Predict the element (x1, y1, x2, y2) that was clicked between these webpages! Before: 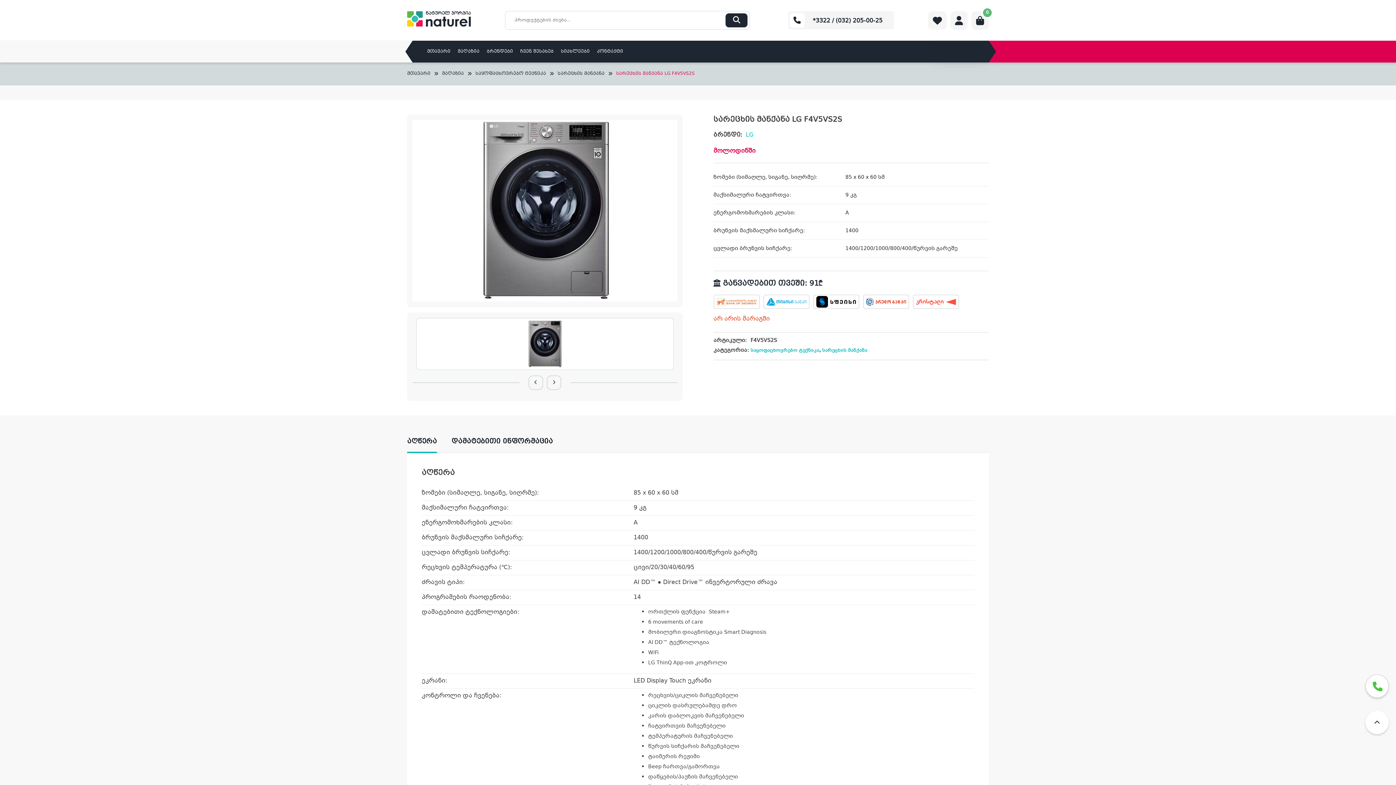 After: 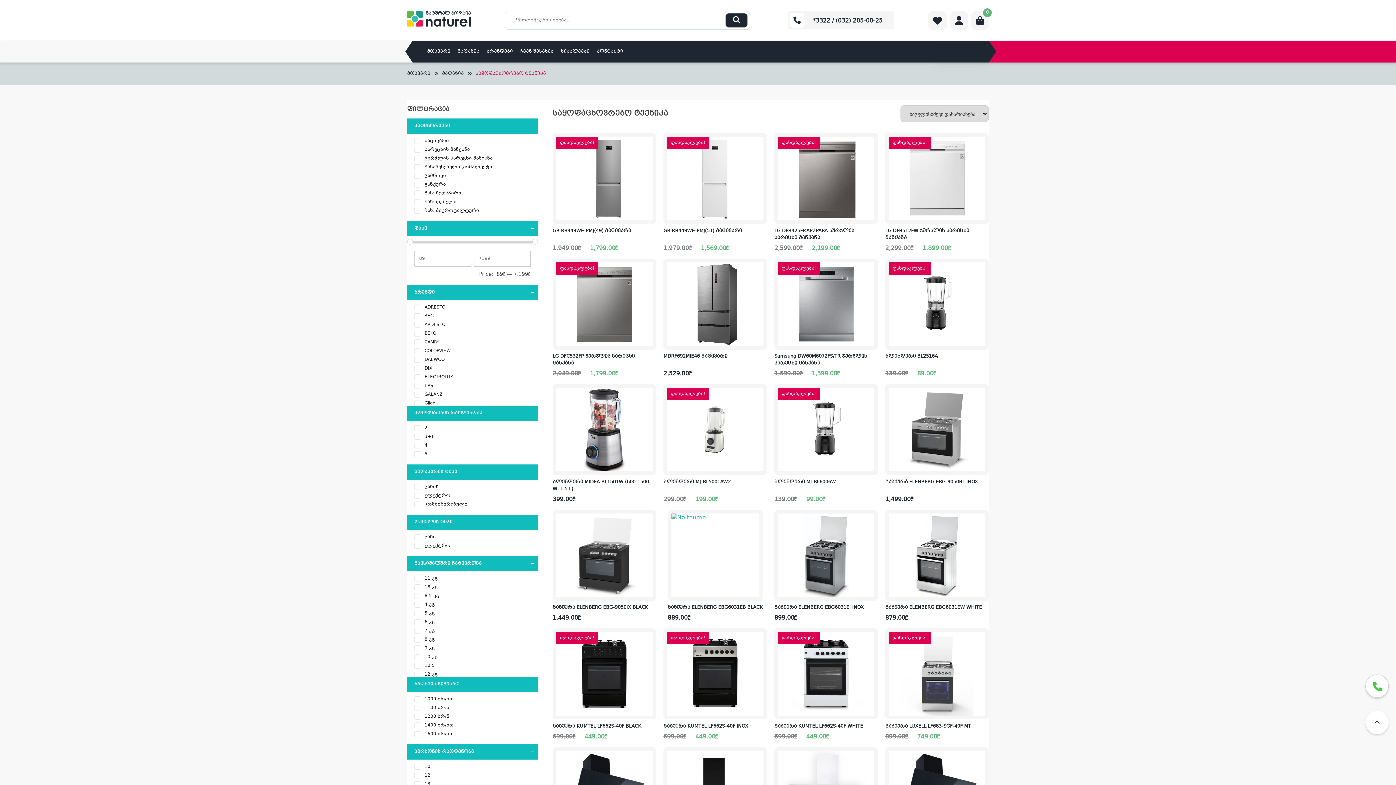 Action: label: საყოფაცხოვრებო ტექნიკა bbox: (750, 347, 819, 354)